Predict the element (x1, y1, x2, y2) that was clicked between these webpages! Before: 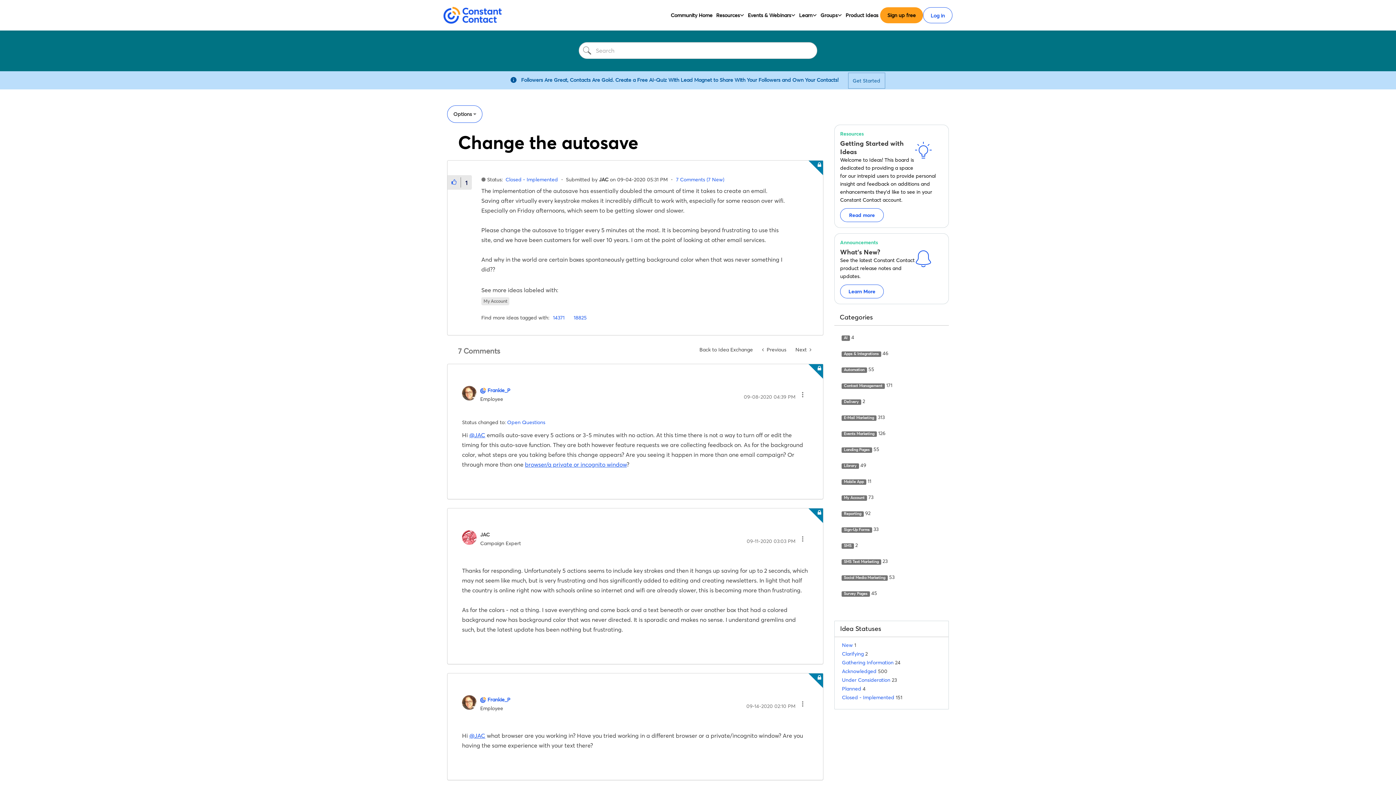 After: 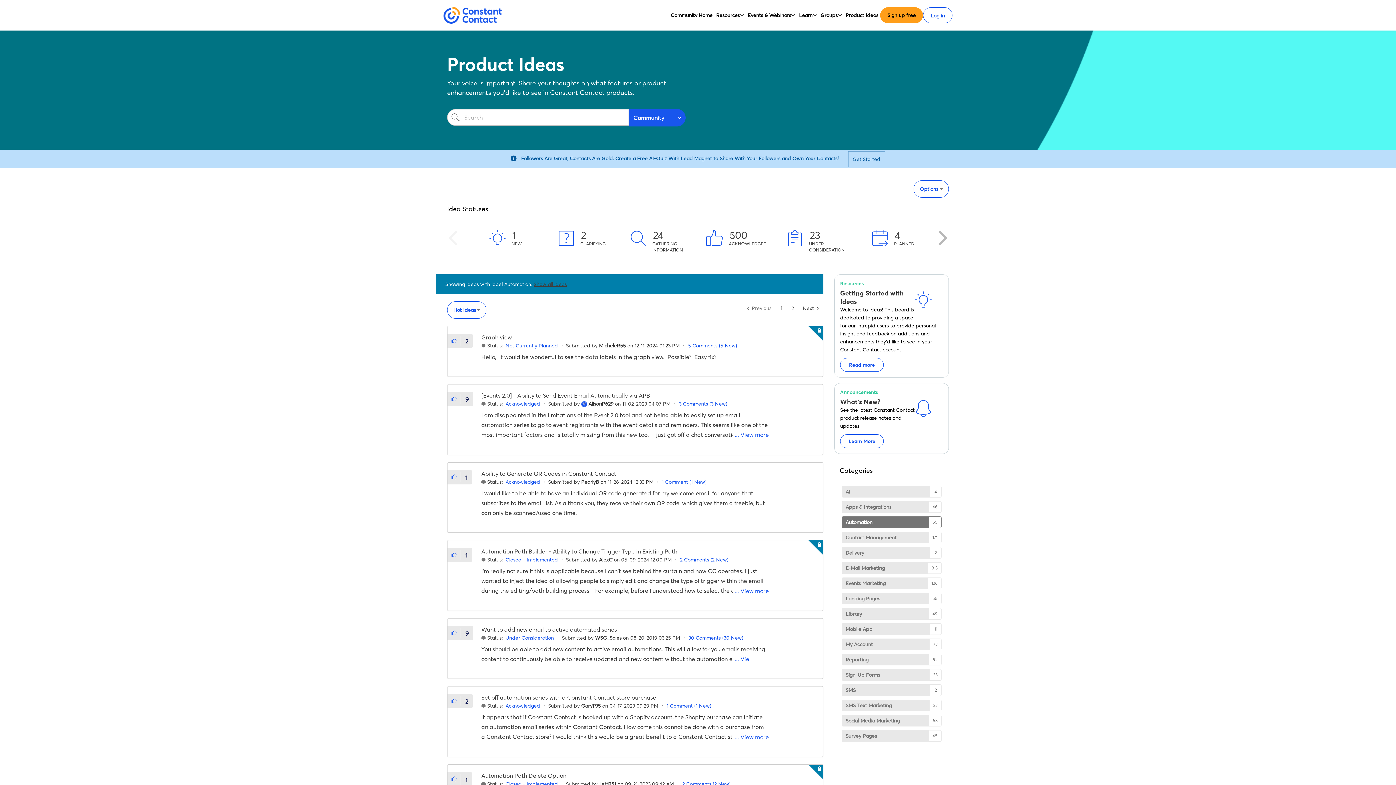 Action: bbox: (841, 367, 867, 372) label: Automation